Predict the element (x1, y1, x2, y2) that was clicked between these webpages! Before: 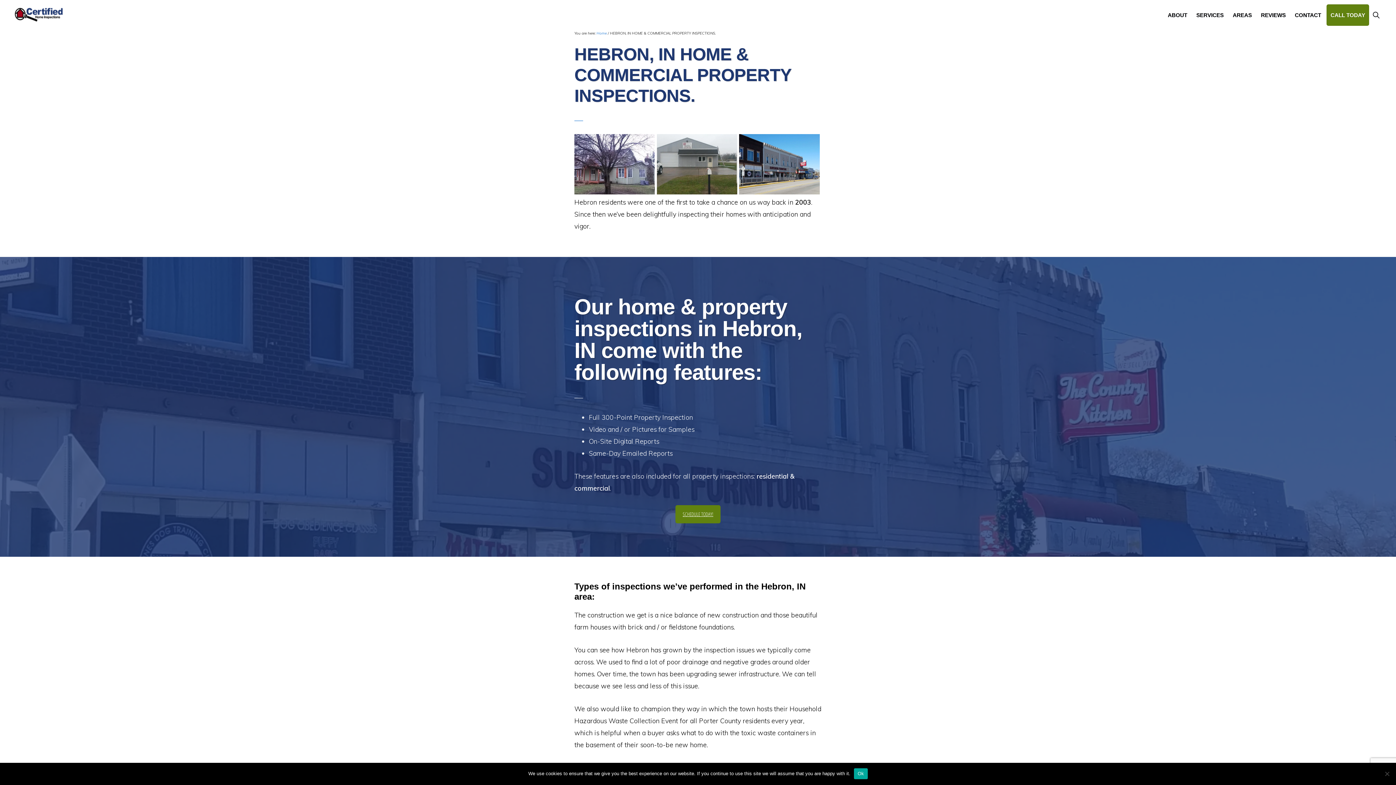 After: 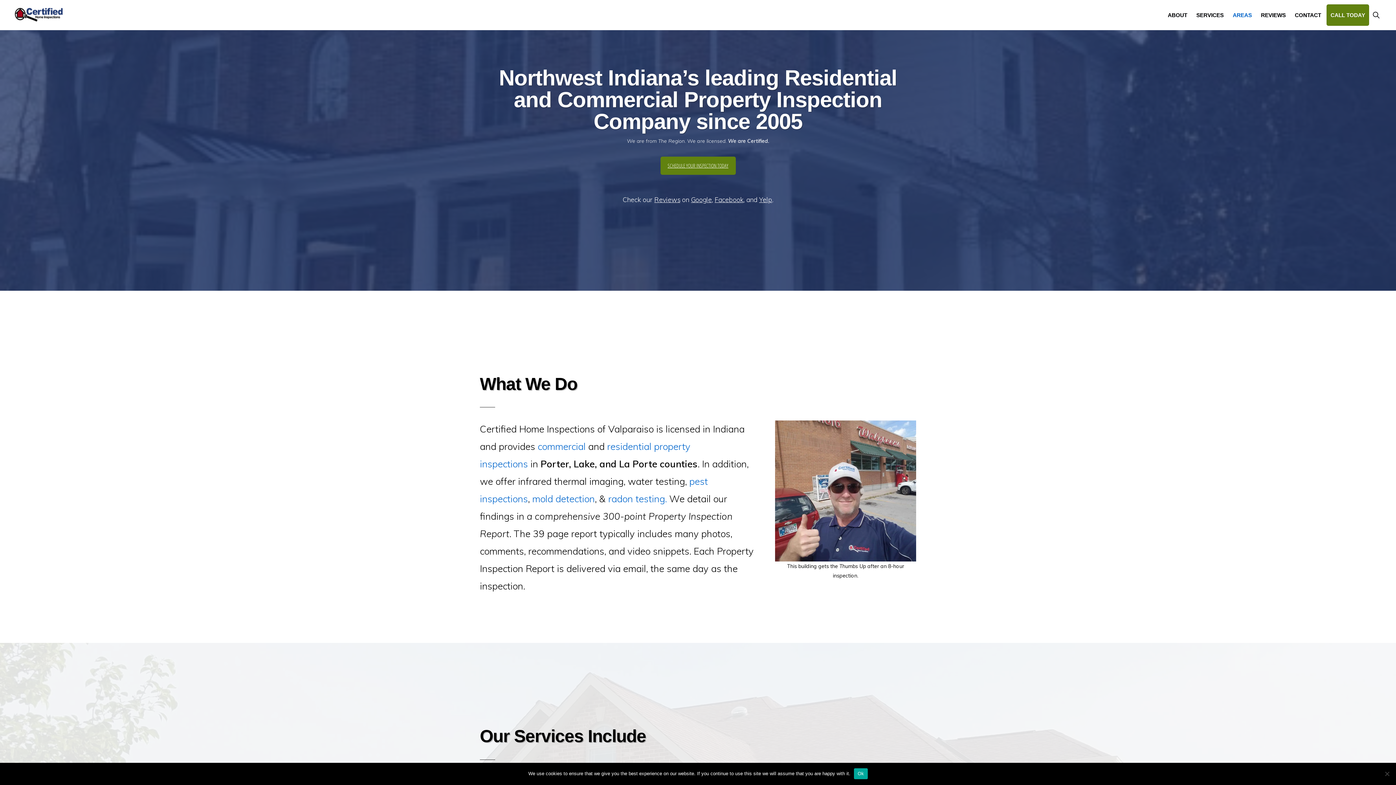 Action: bbox: (14, 17, 62, 25)